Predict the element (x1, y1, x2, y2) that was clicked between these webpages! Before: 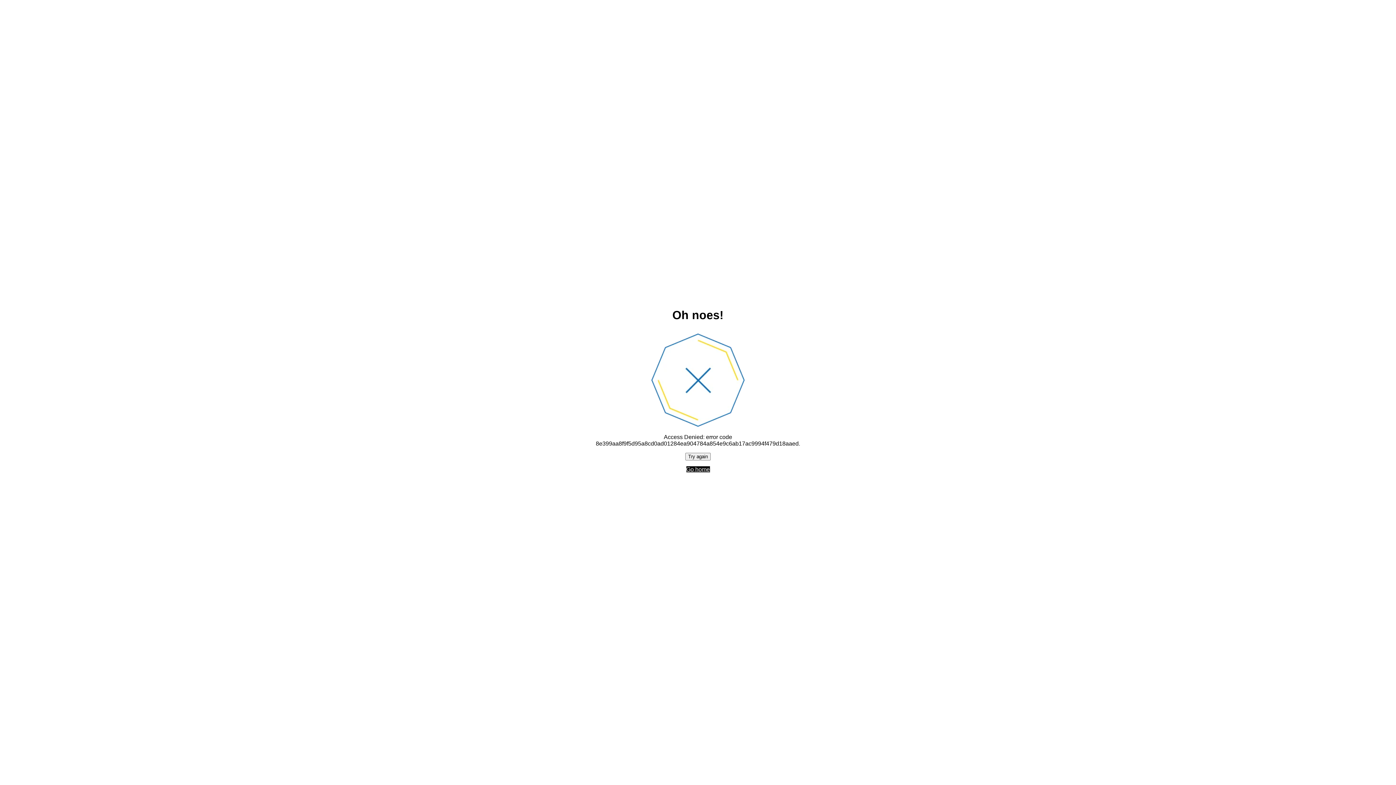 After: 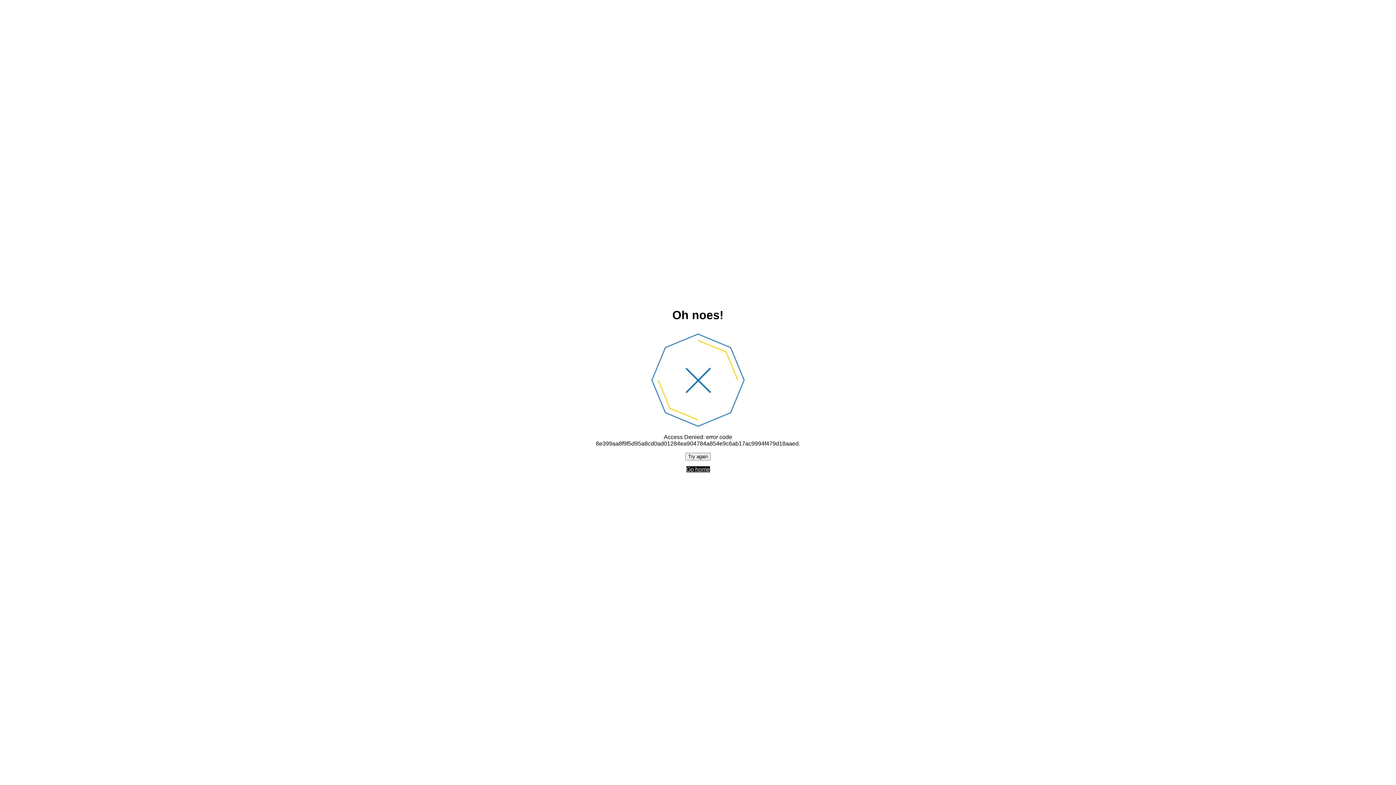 Action: label: Try again bbox: (685, 452, 710, 460)